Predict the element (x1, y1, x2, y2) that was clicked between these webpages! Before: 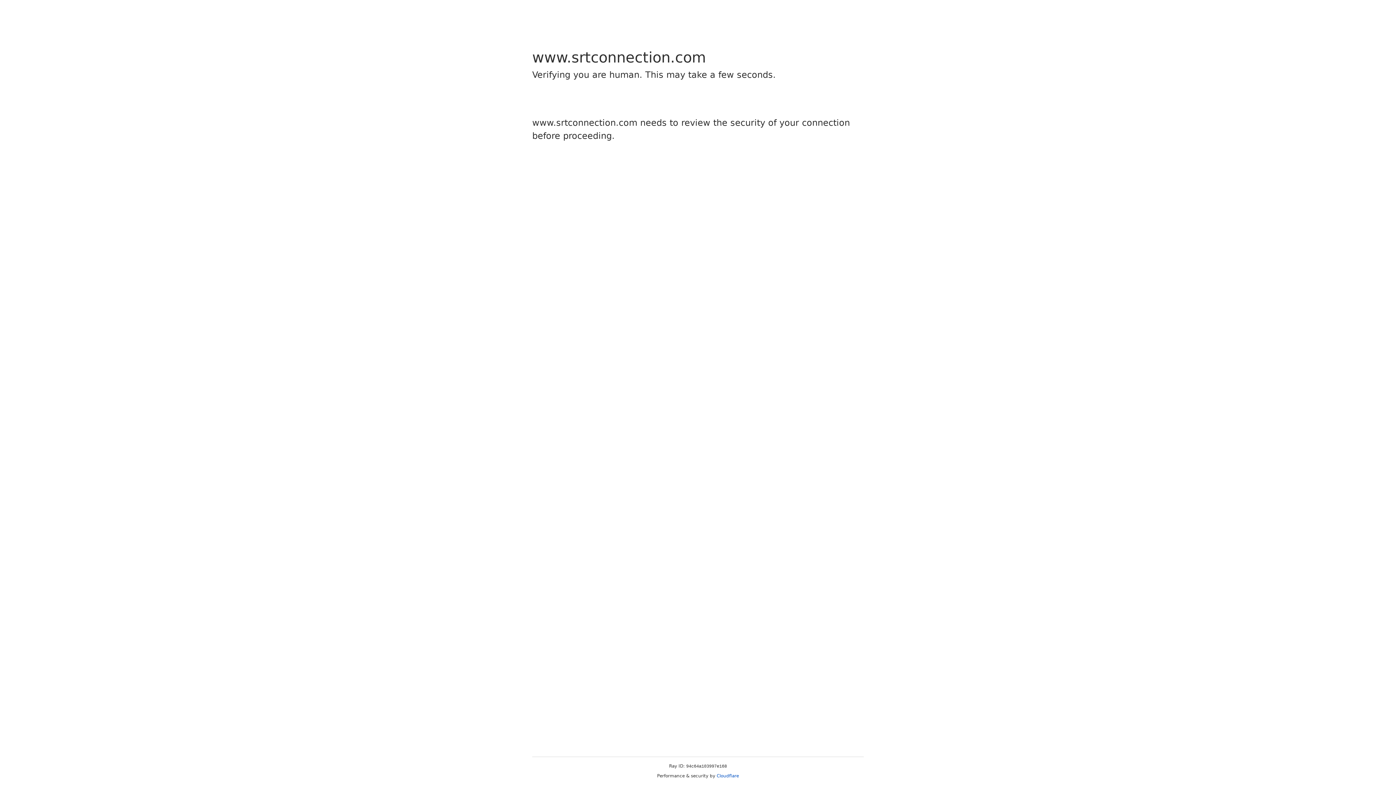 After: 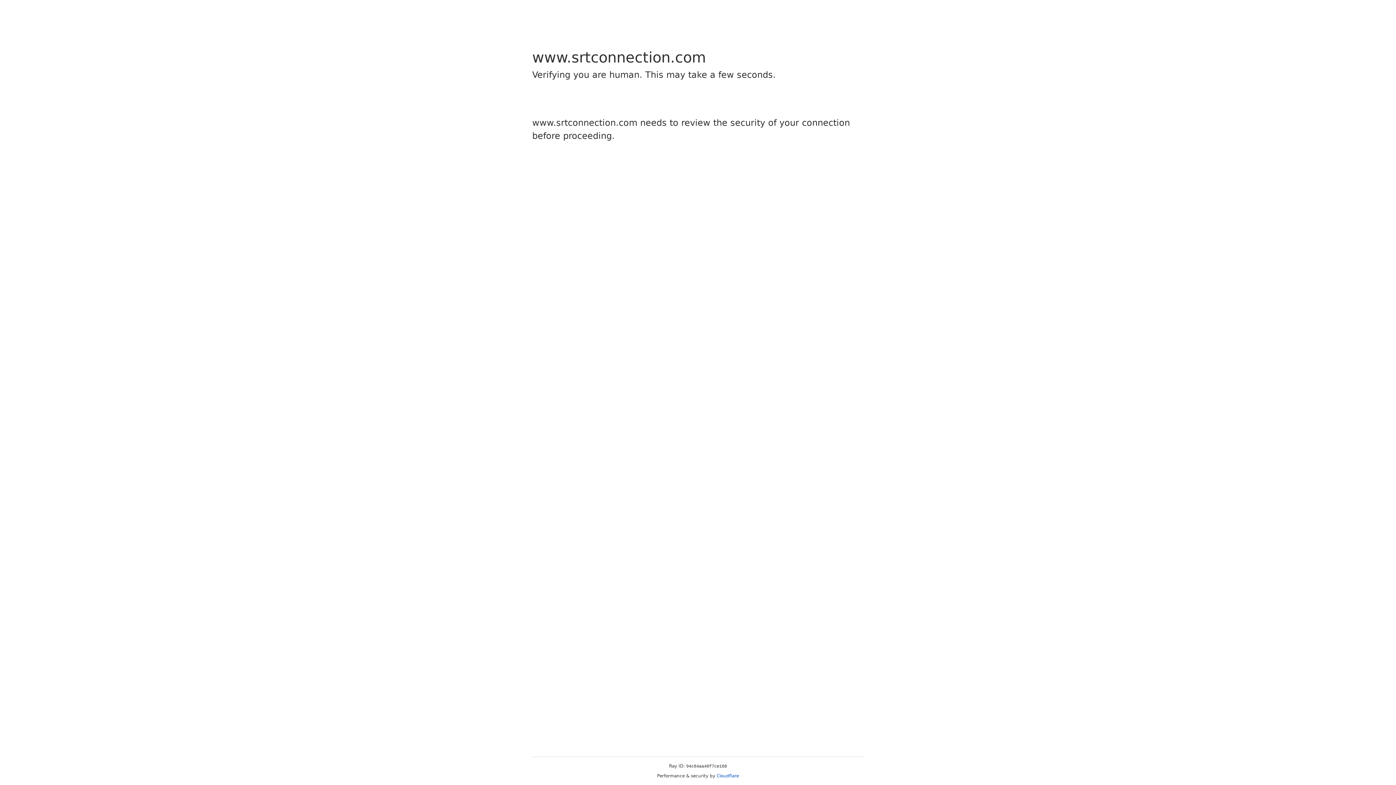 Action: bbox: (716, 773, 739, 778) label: Cloudflare